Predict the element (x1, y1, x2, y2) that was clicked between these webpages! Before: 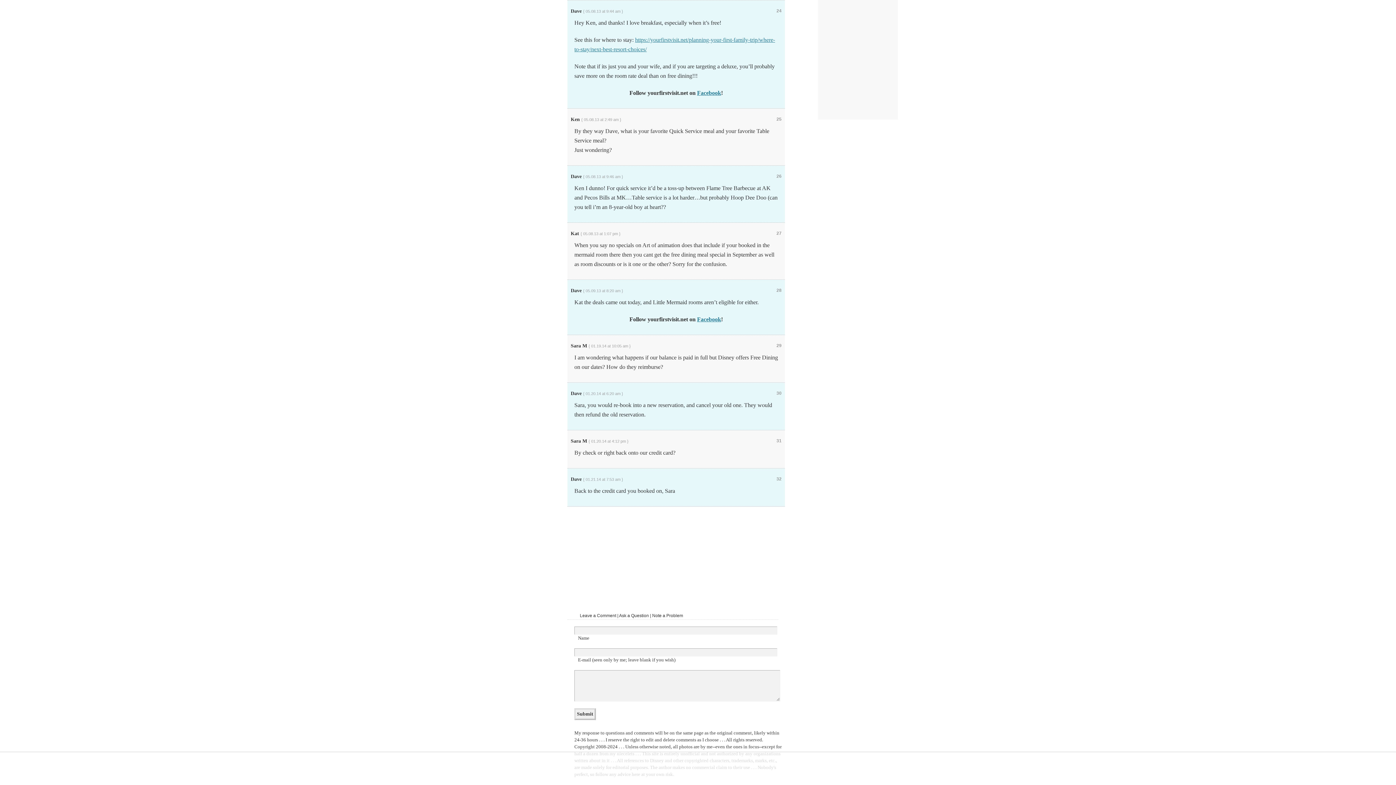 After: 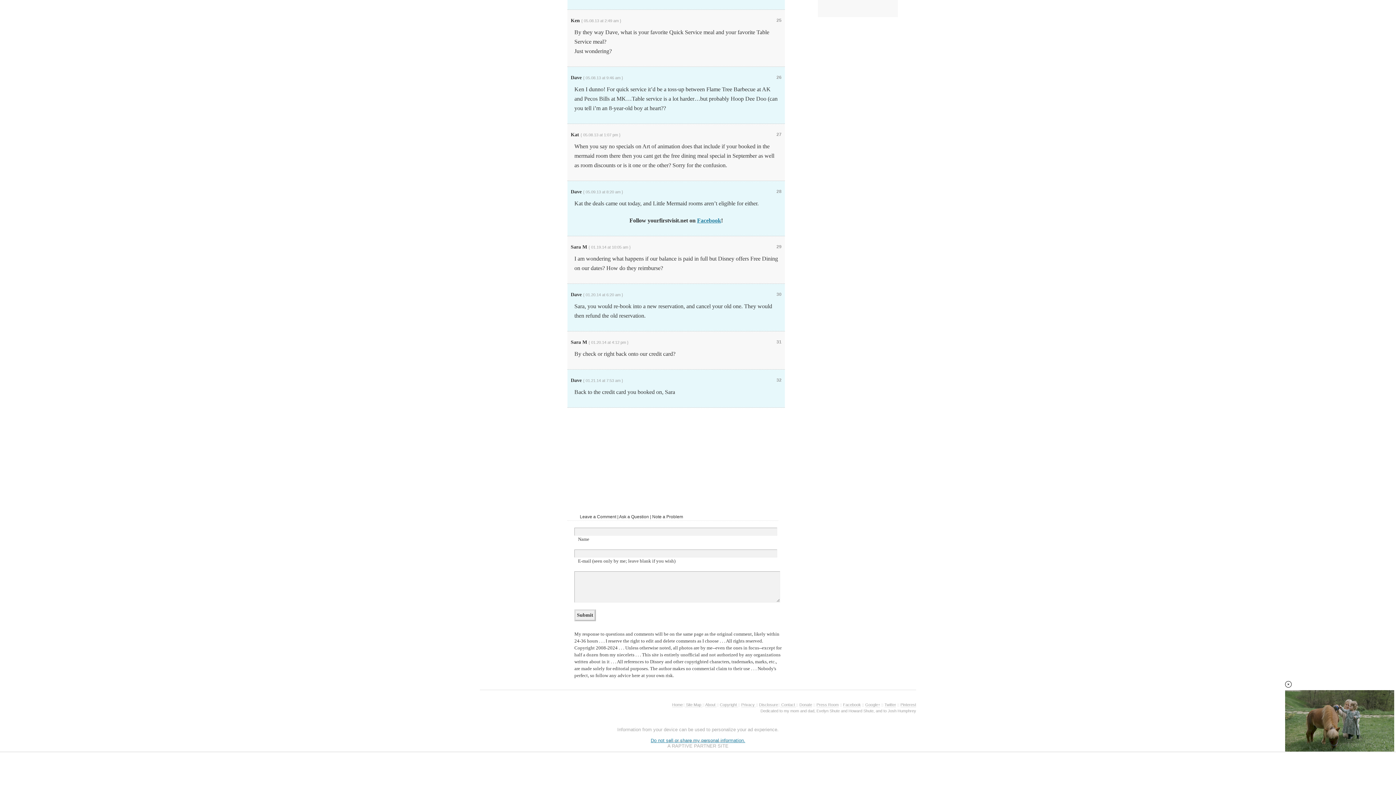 Action: label: 26 bbox: (776, 173, 781, 178)